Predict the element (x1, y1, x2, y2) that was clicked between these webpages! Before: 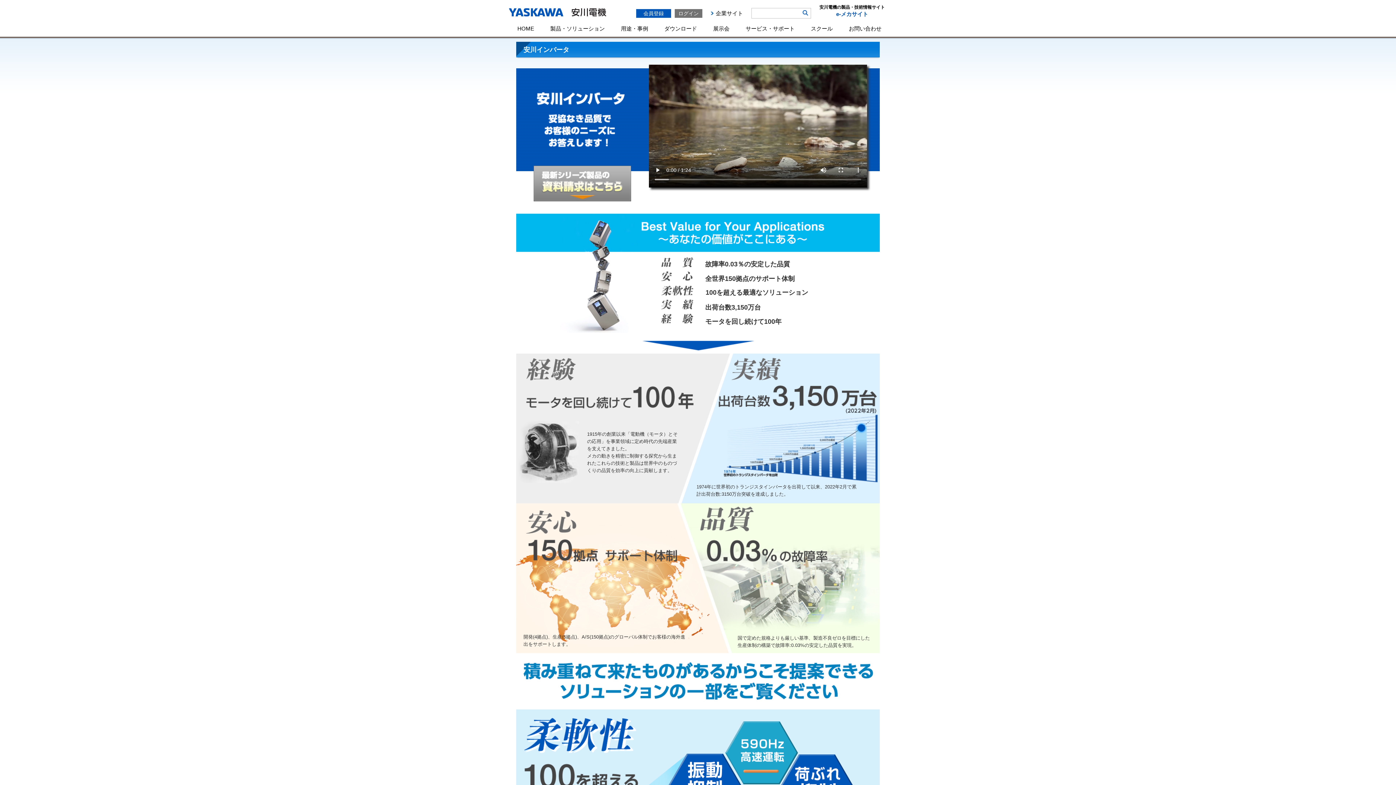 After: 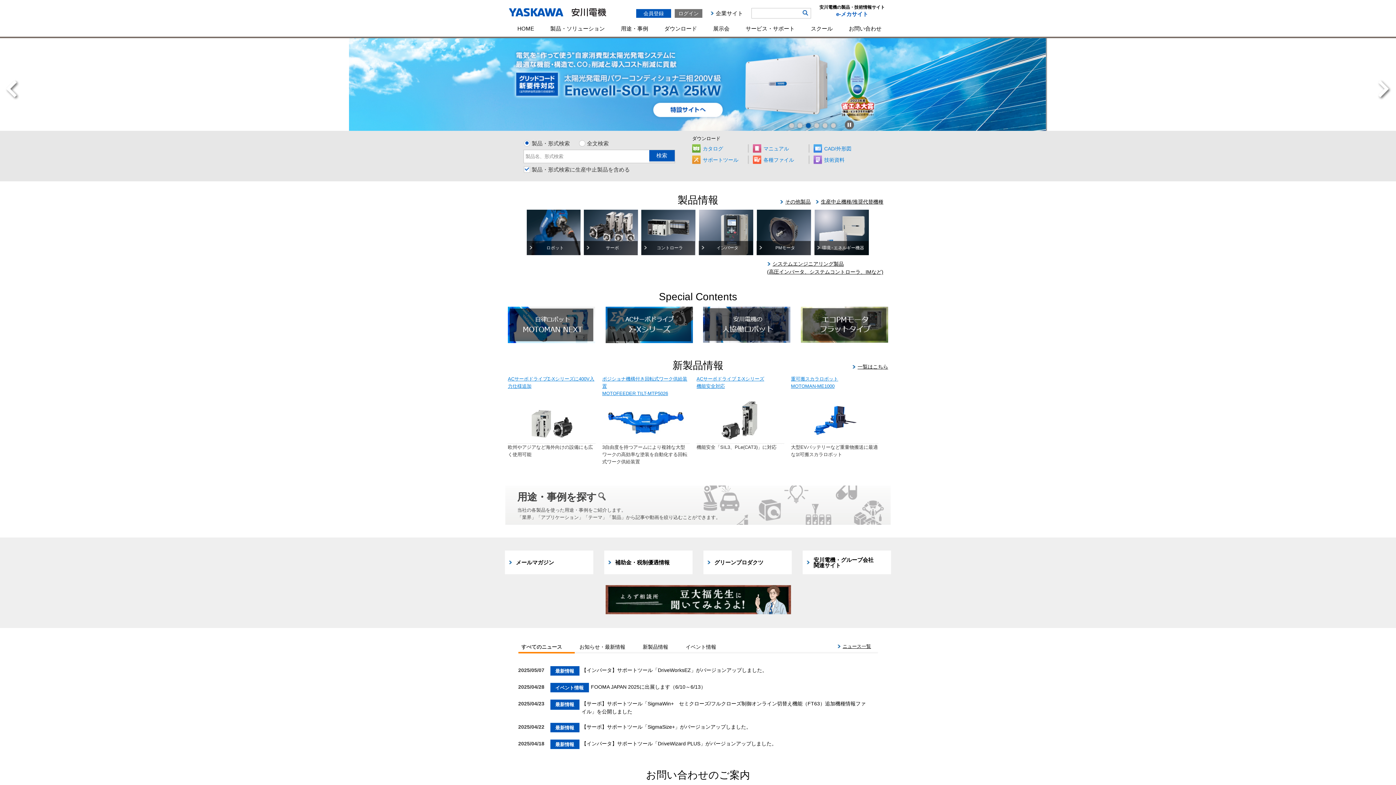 Action: bbox: (507, 7, 607, 17)